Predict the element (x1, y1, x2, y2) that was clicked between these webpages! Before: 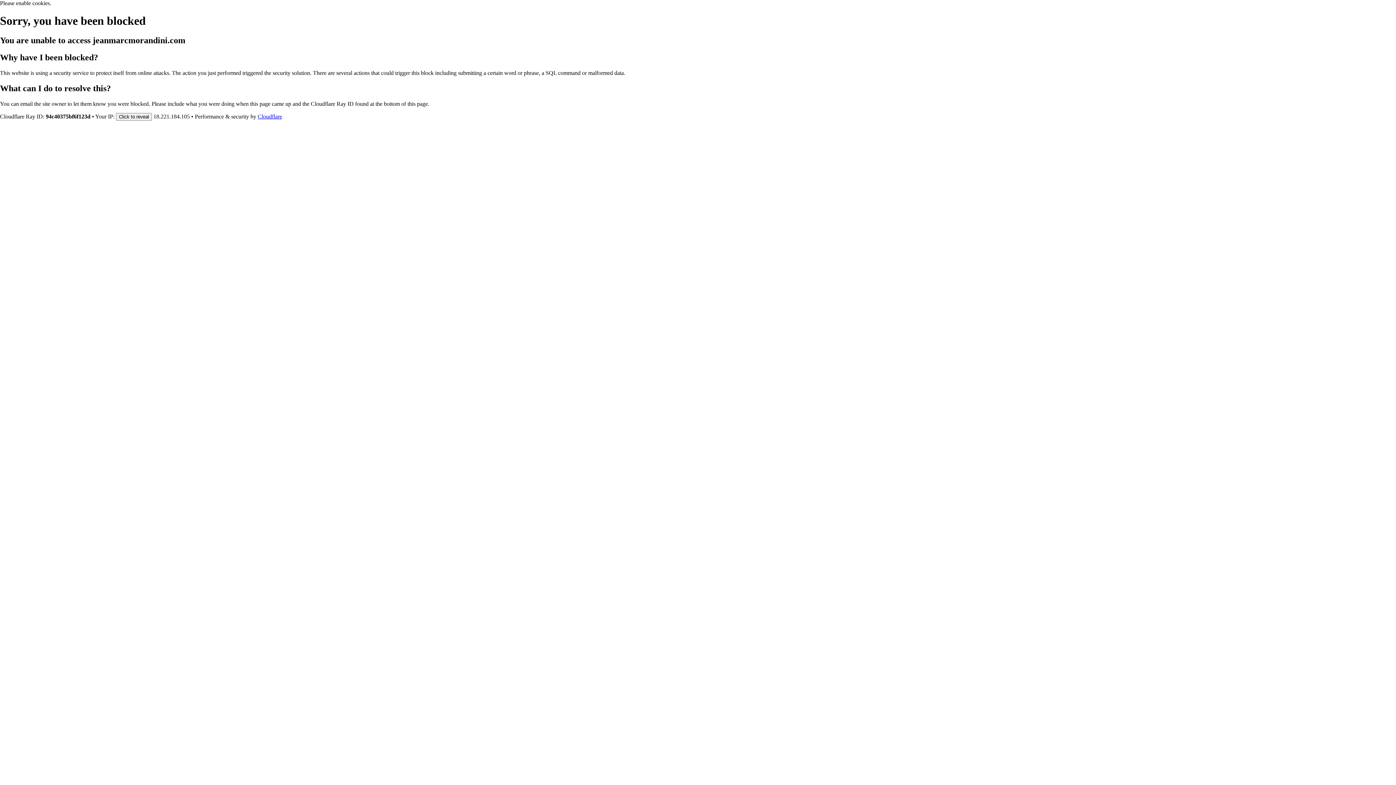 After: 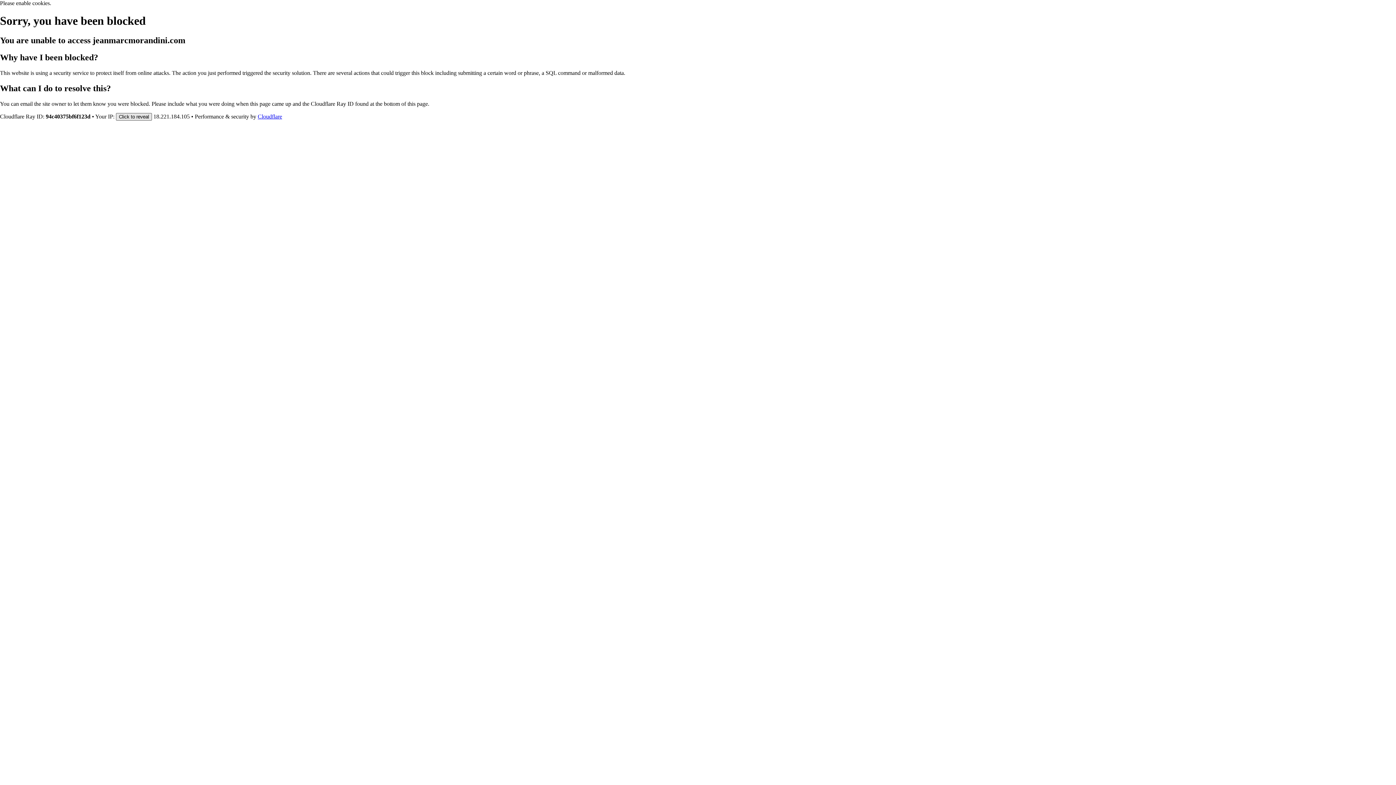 Action: label: Click to reveal bbox: (116, 112, 152, 120)